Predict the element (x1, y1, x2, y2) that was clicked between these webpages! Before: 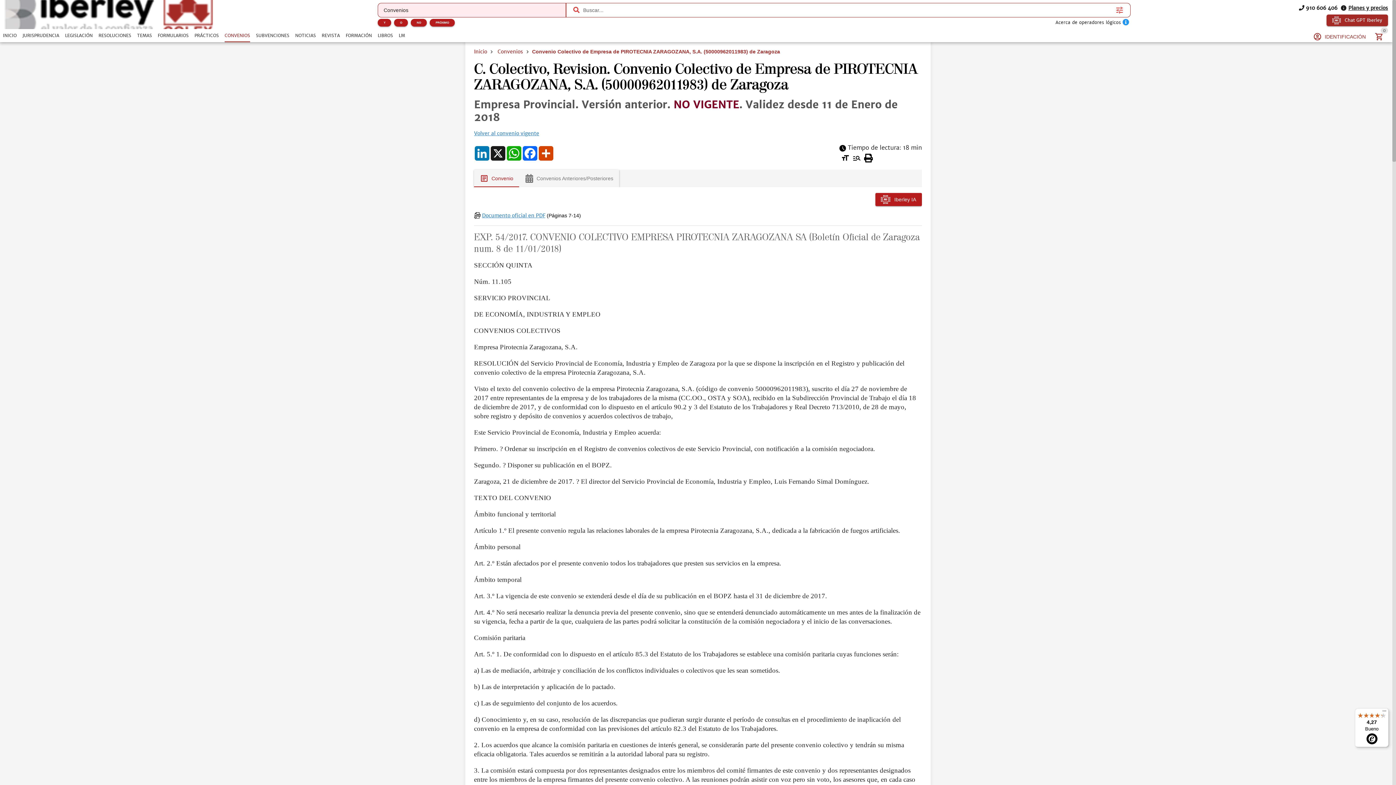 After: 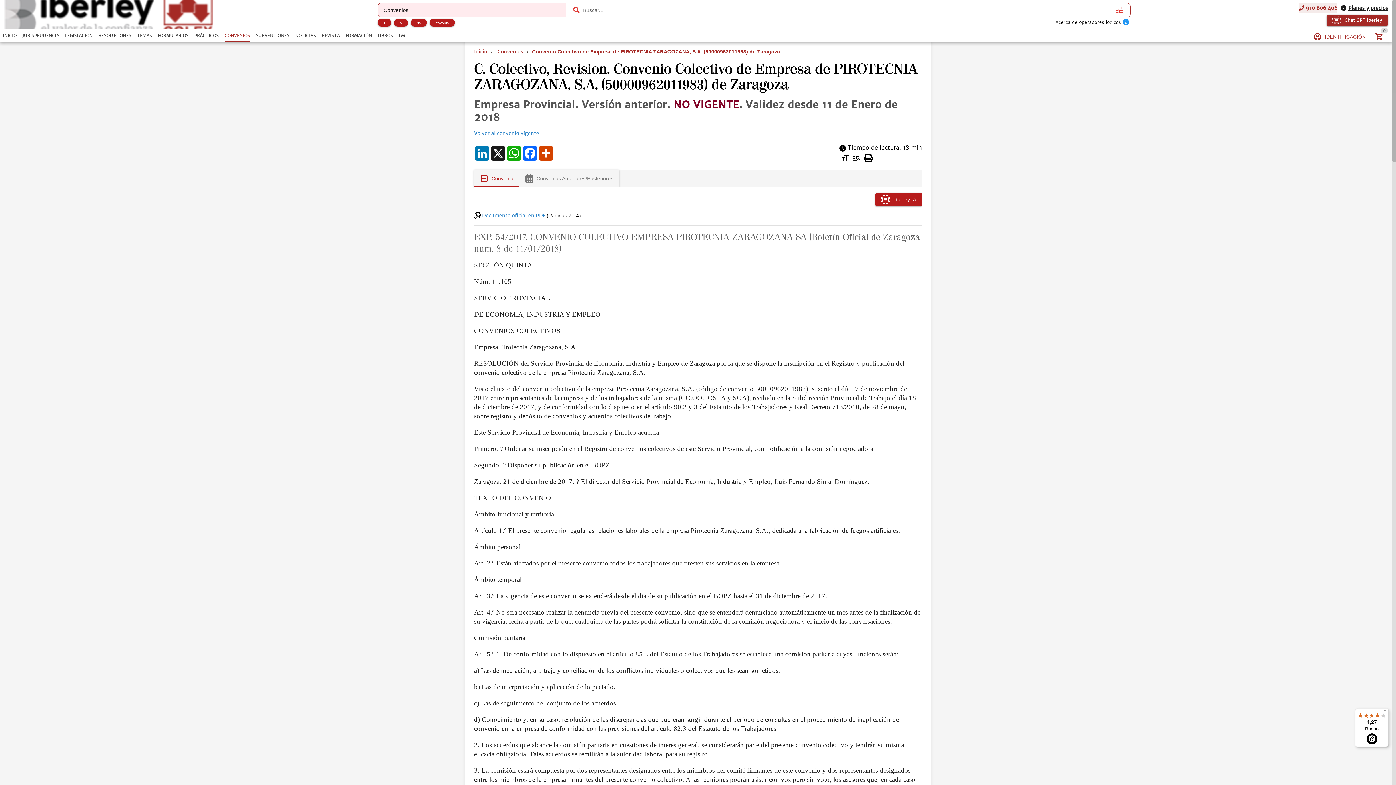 Action: label: 910 606 406 bbox: (1299, 2, 1337, 13)